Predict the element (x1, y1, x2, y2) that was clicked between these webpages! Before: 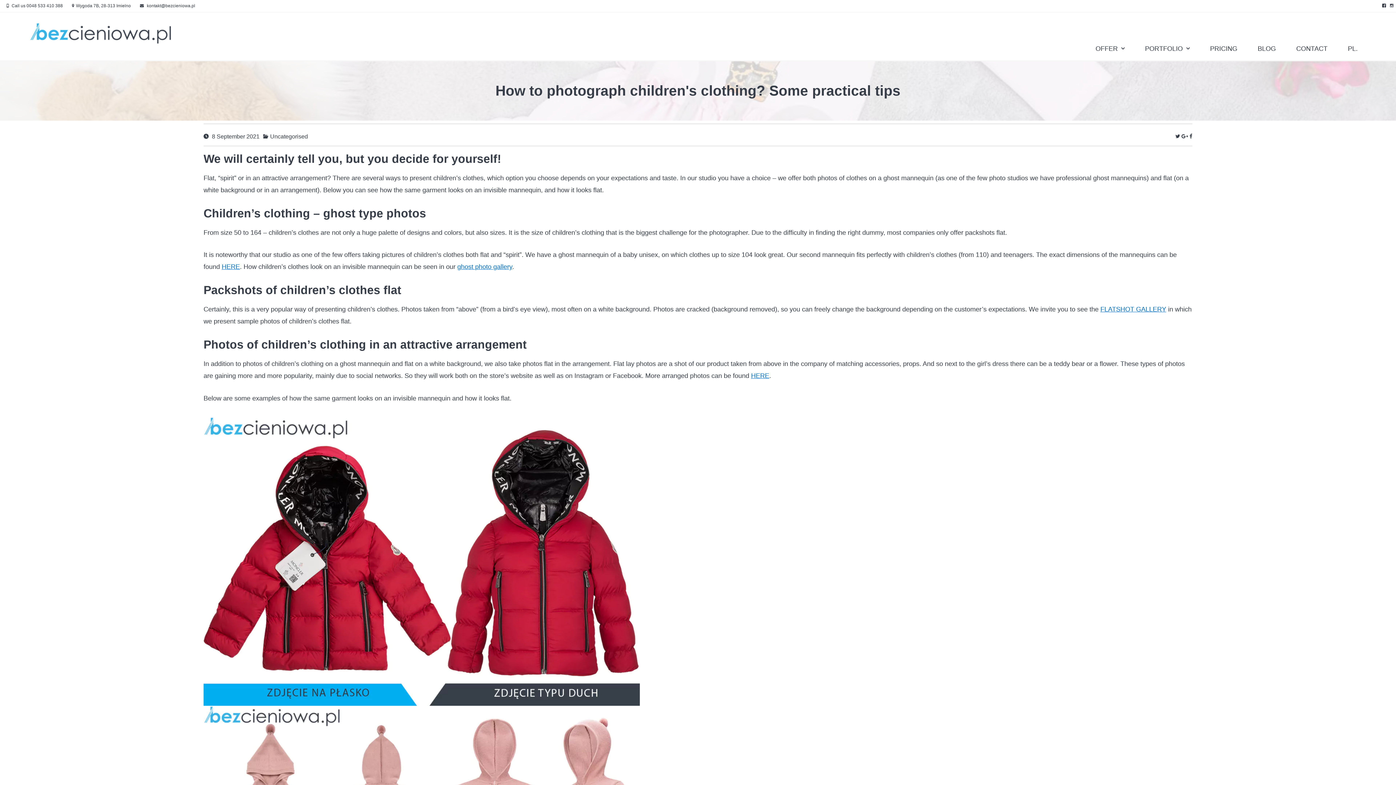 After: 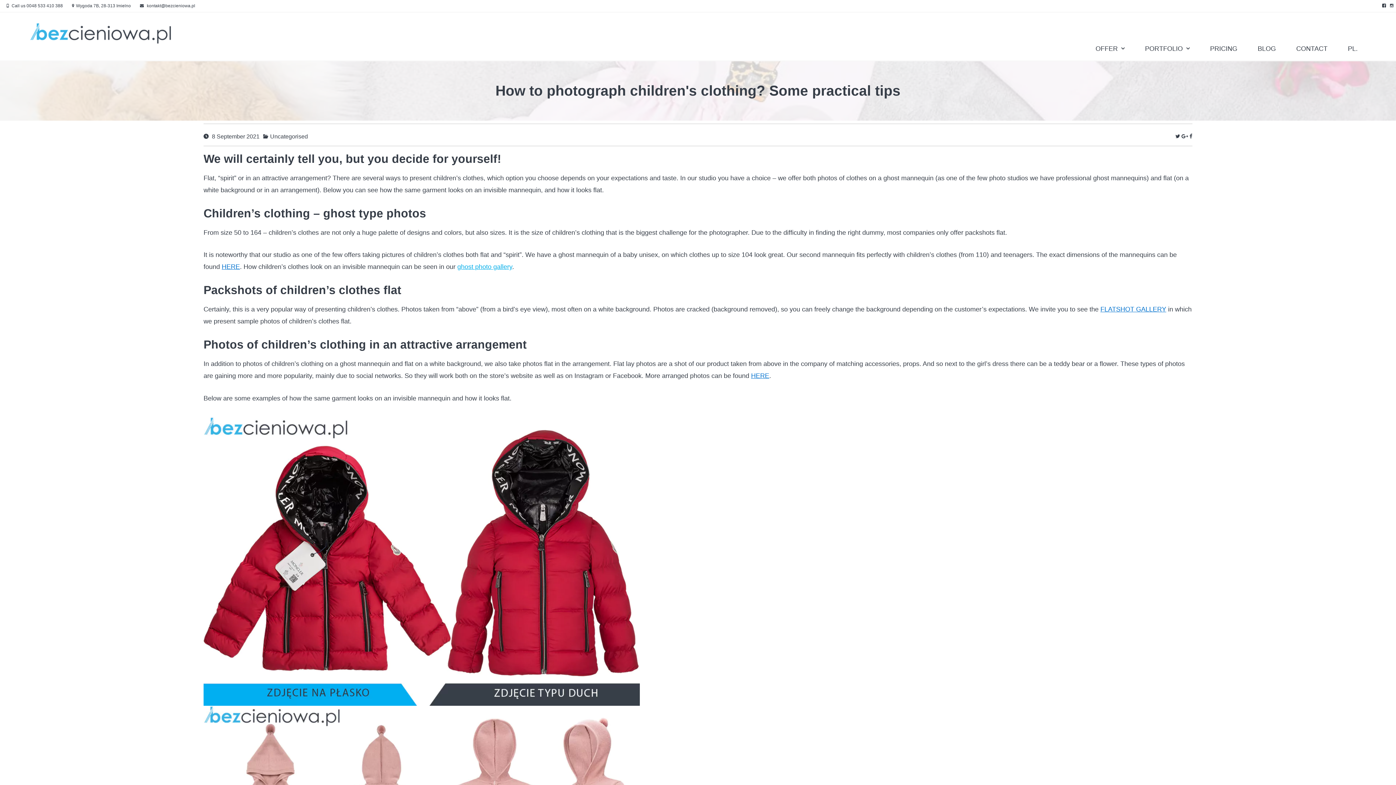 Action: label: ghost photo gallery bbox: (457, 263, 512, 270)